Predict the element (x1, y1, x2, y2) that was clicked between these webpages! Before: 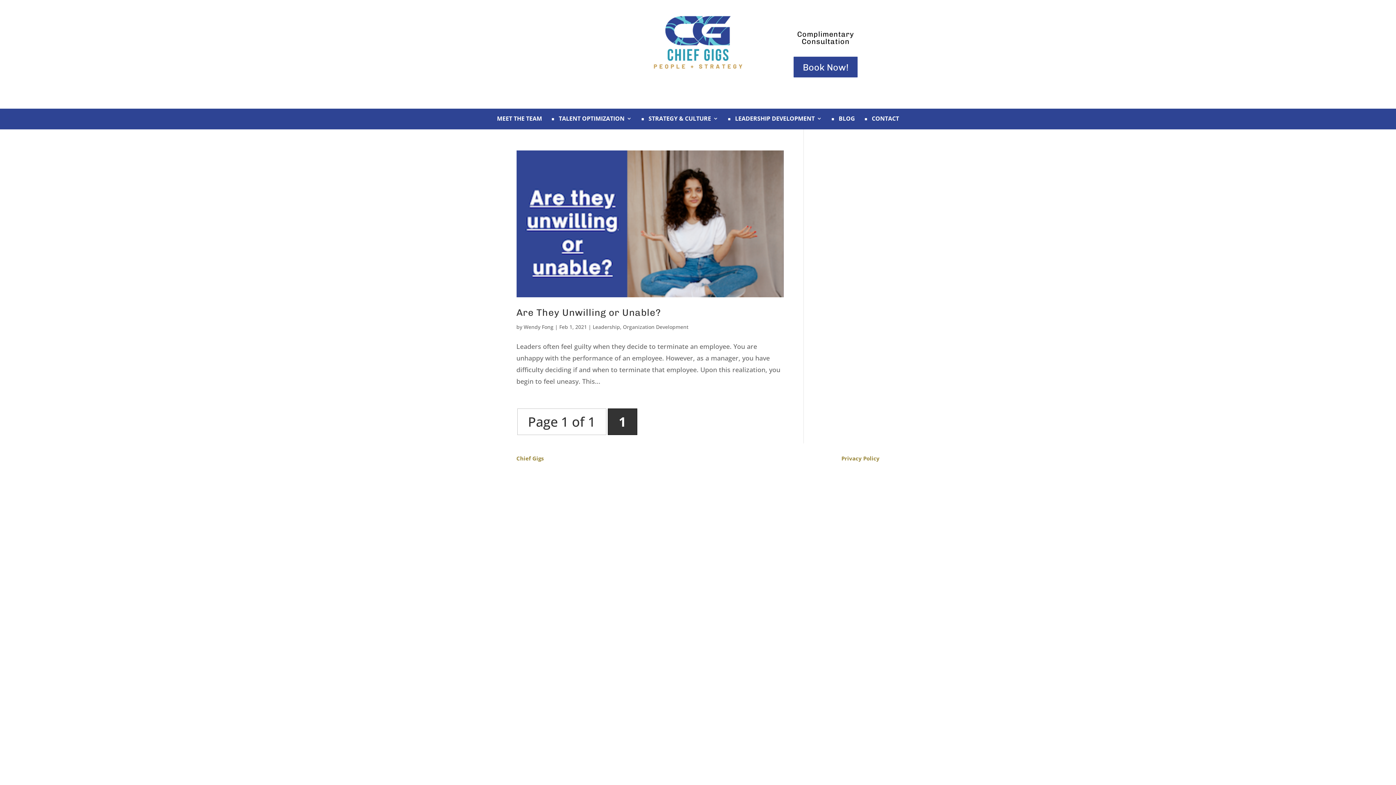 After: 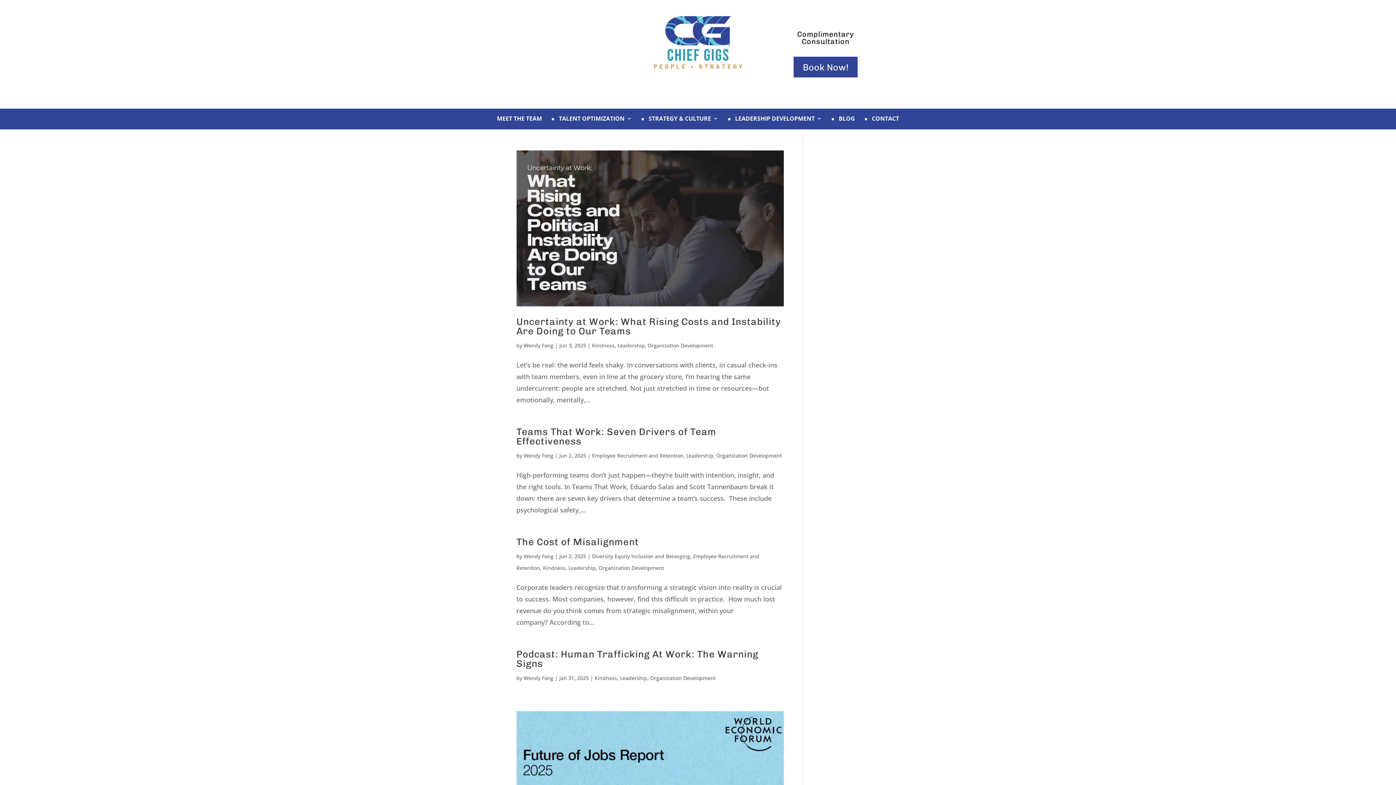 Action: label: Organization Development bbox: (623, 323, 688, 330)